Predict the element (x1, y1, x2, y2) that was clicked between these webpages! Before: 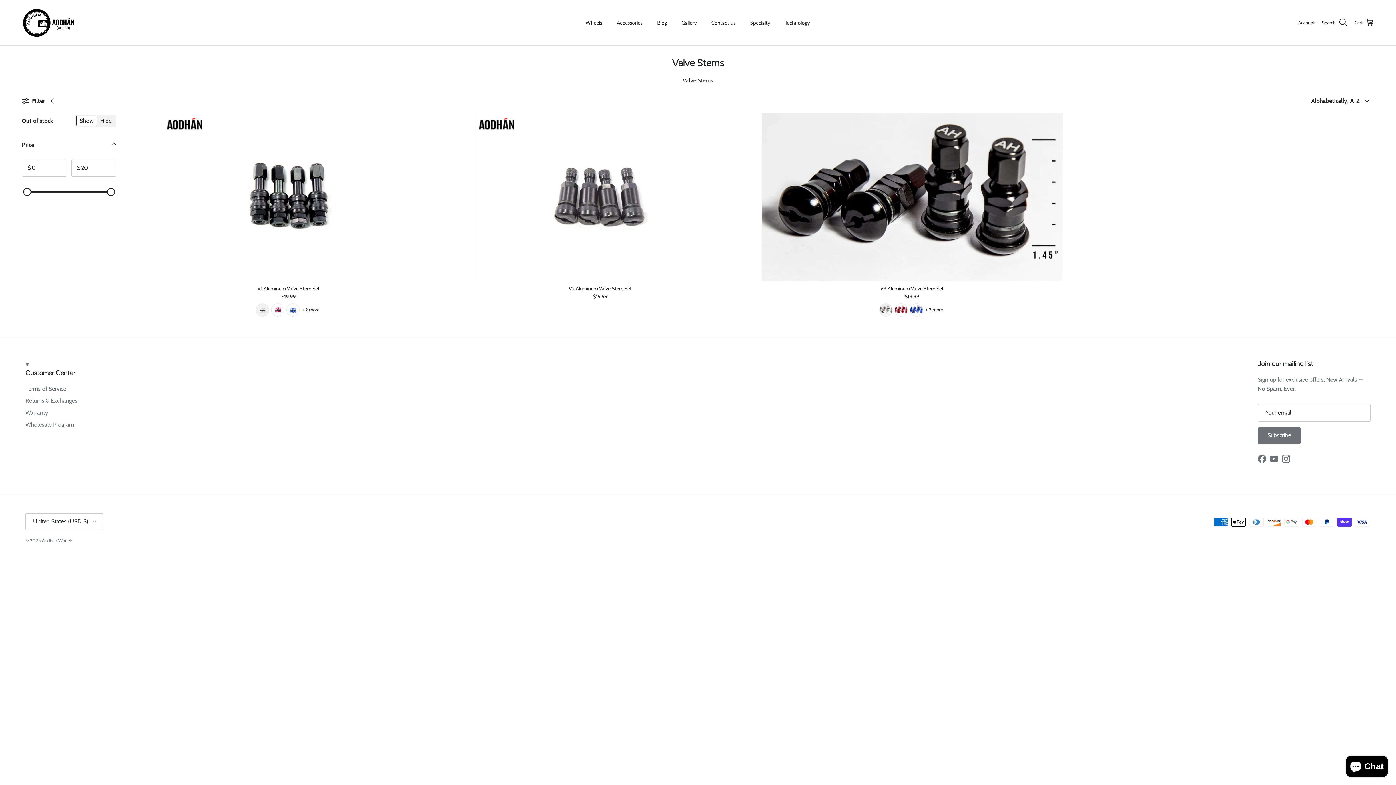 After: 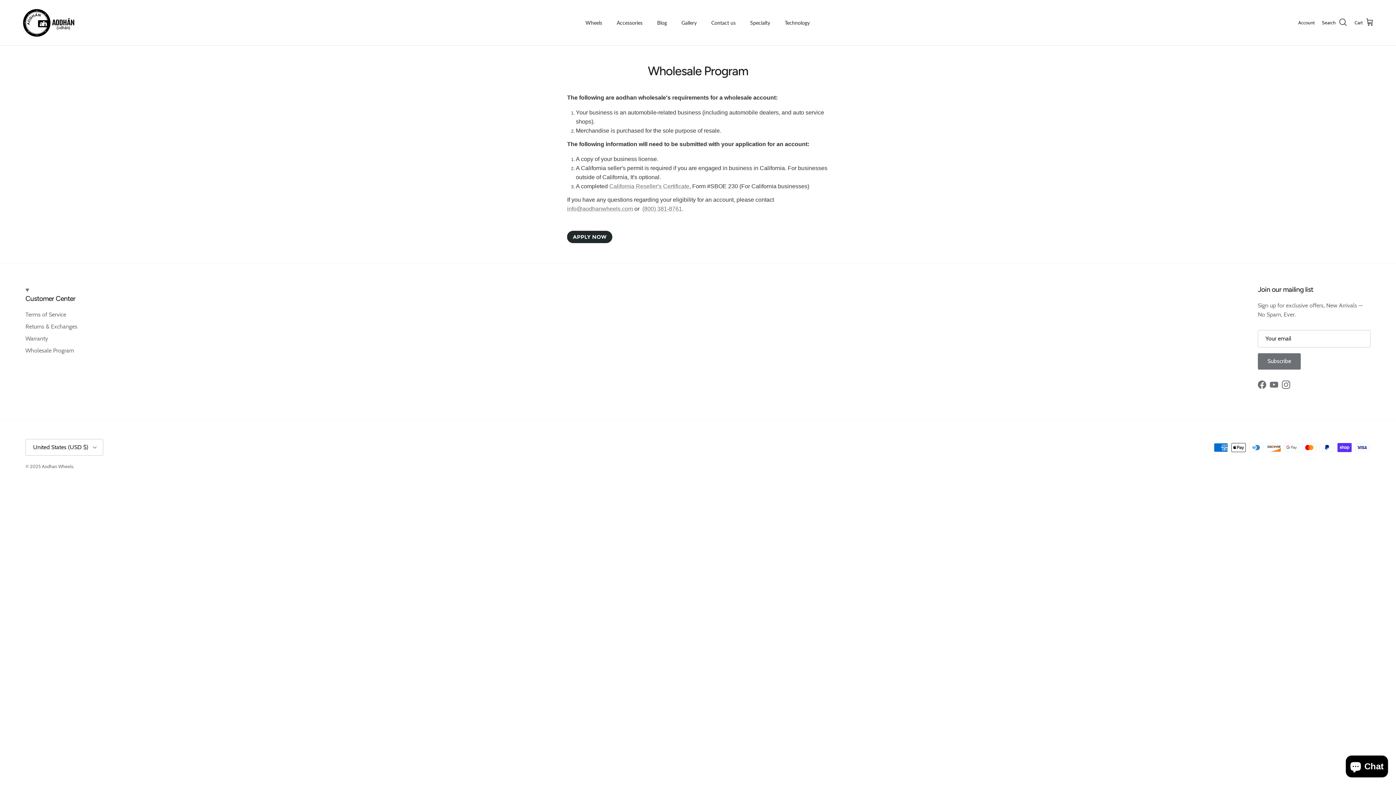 Action: label: Wholesale Program bbox: (25, 421, 74, 428)